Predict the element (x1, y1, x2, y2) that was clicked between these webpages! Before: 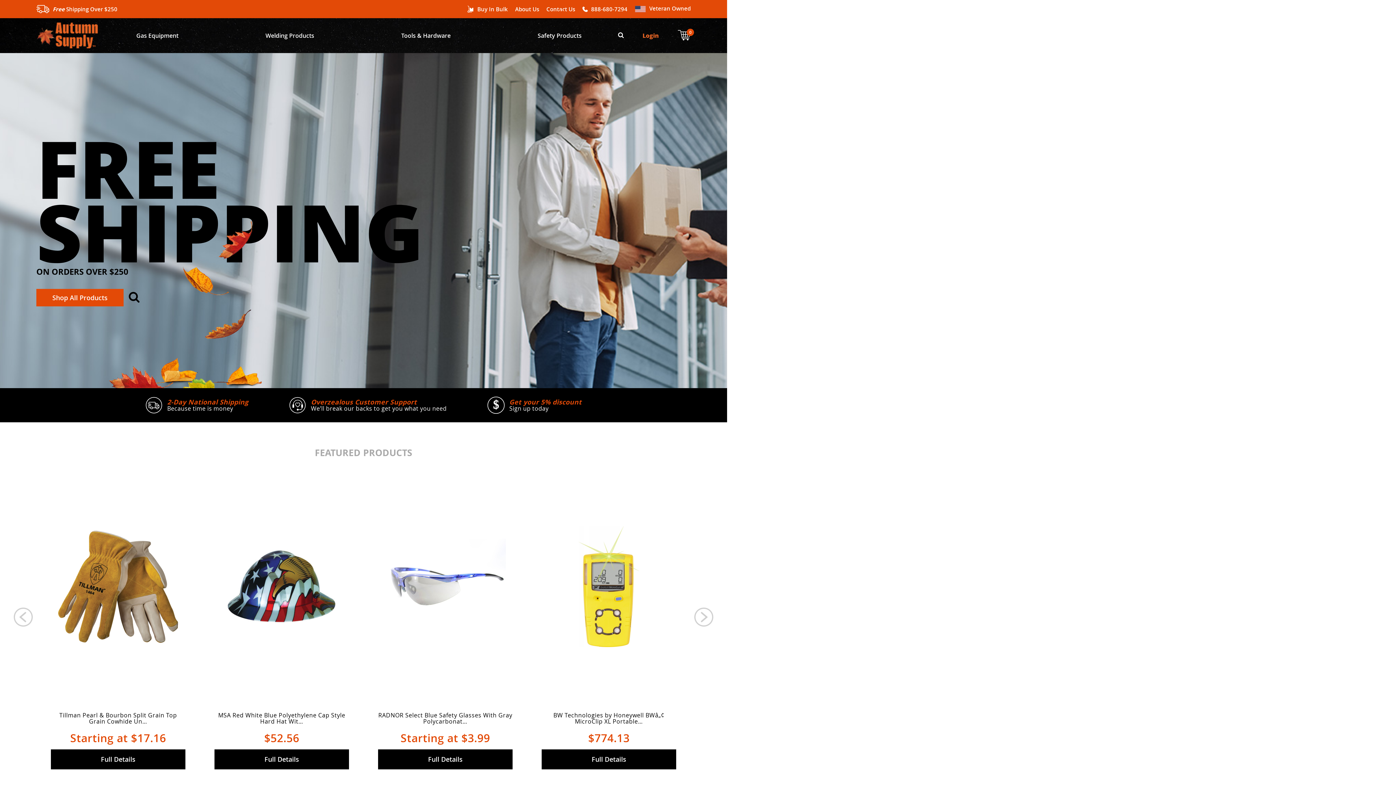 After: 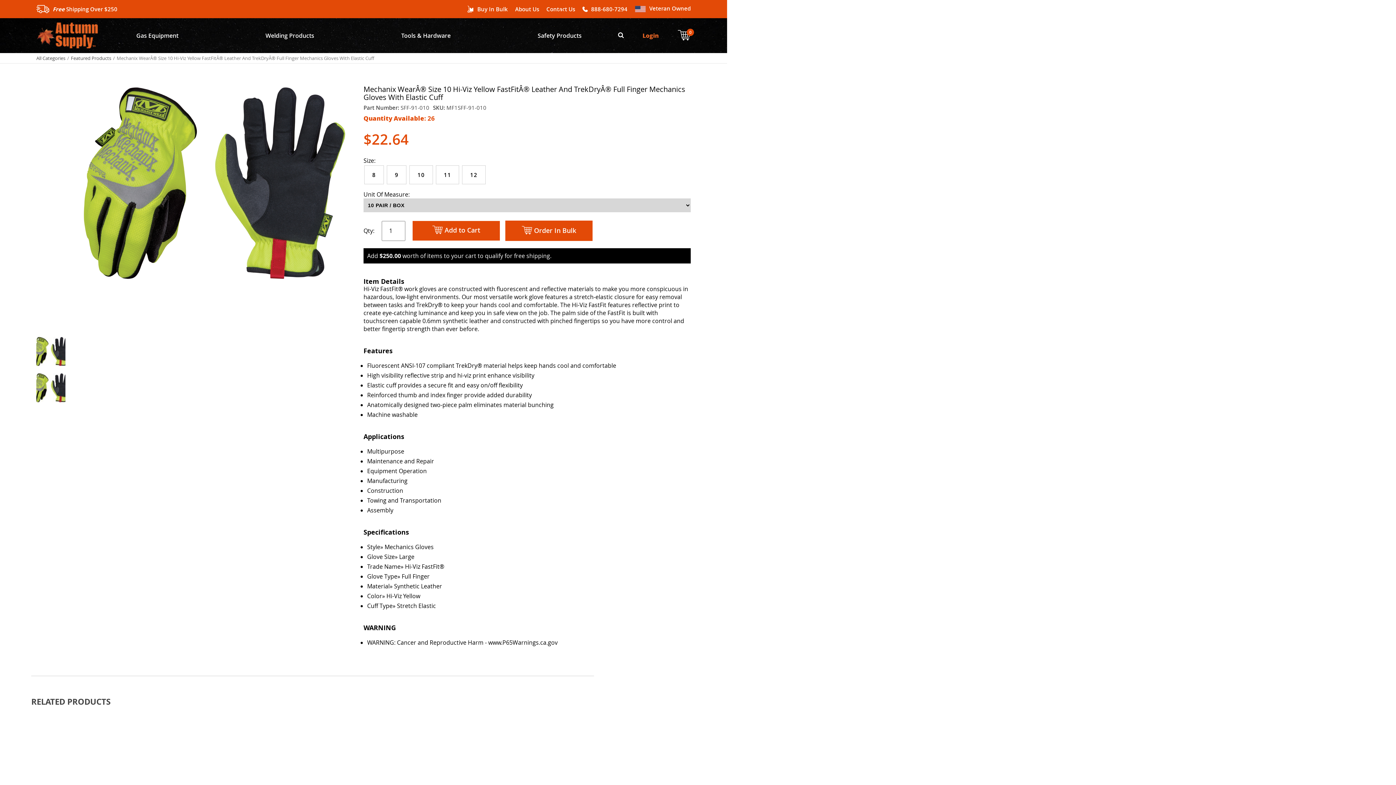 Action: bbox: (214, 461, 349, 712)